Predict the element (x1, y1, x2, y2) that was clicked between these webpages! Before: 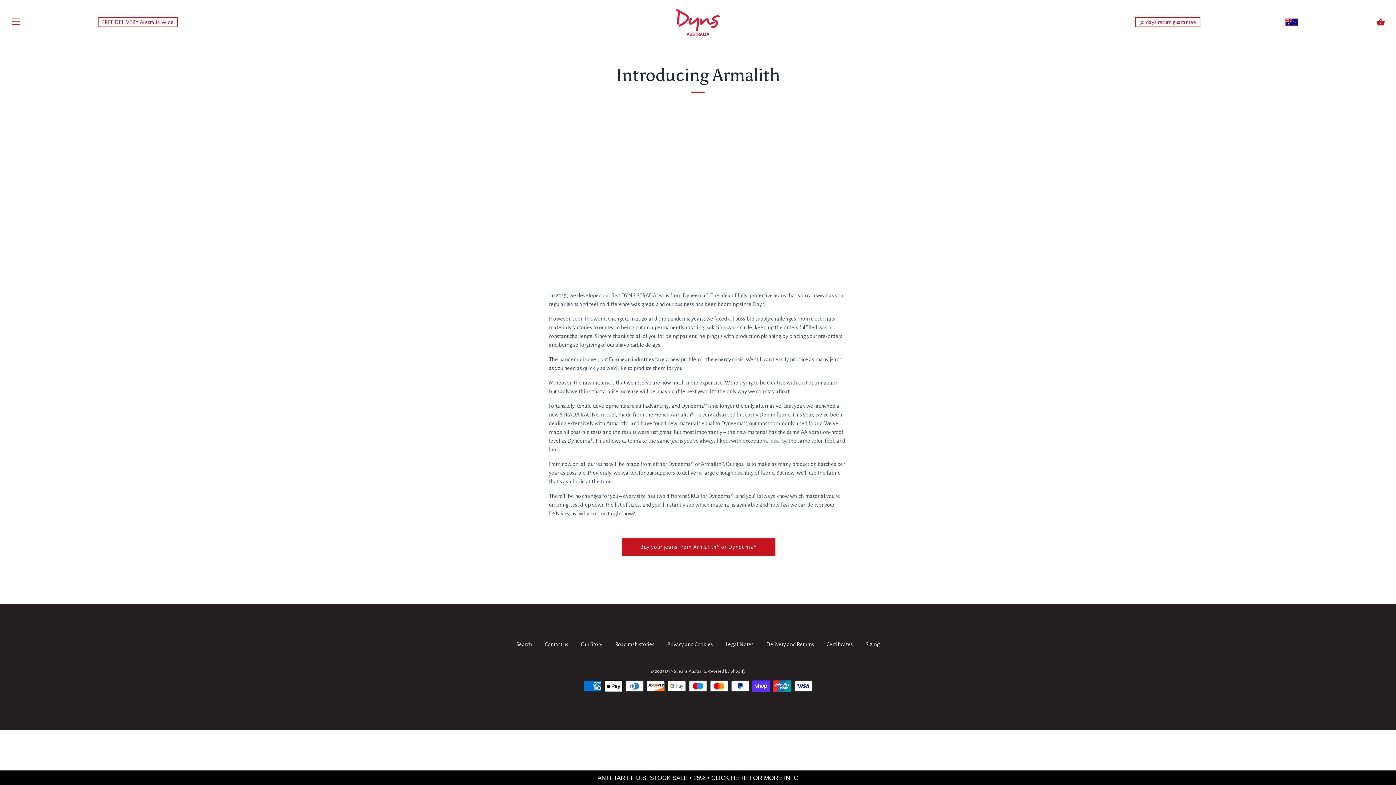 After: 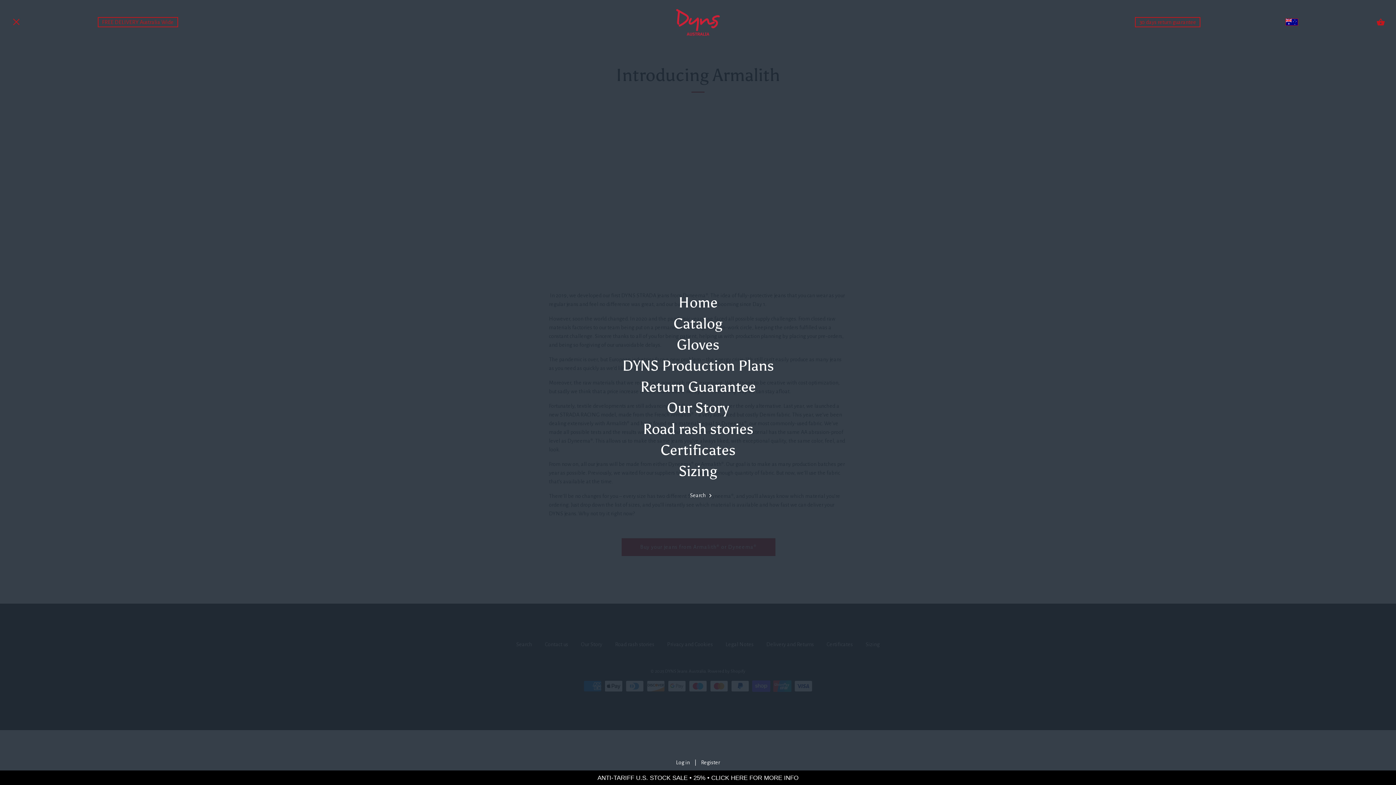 Action: label: Menu bbox: (10, 16, 21, 30)